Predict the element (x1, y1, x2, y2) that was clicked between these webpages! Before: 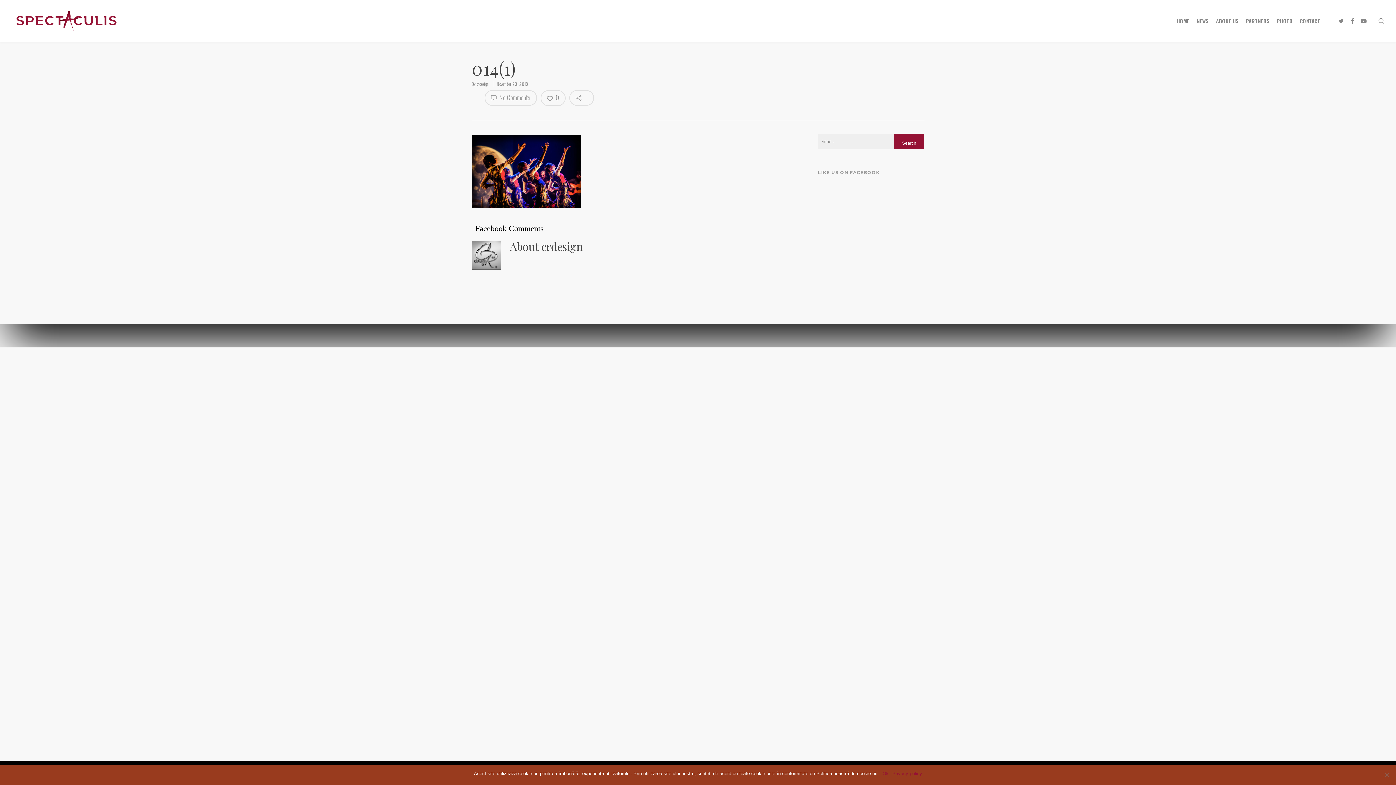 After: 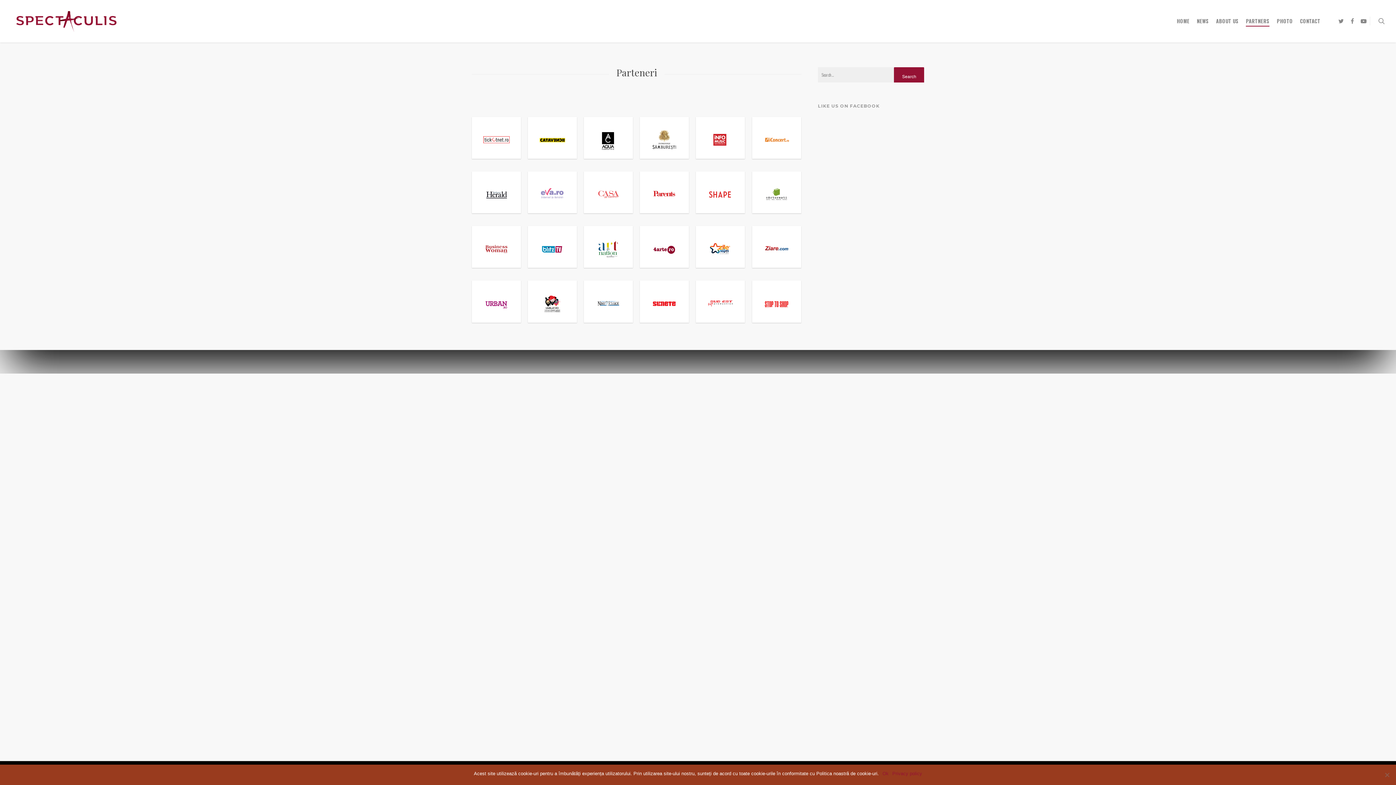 Action: bbox: (1246, 6, 1269, 41) label: PARTNERS